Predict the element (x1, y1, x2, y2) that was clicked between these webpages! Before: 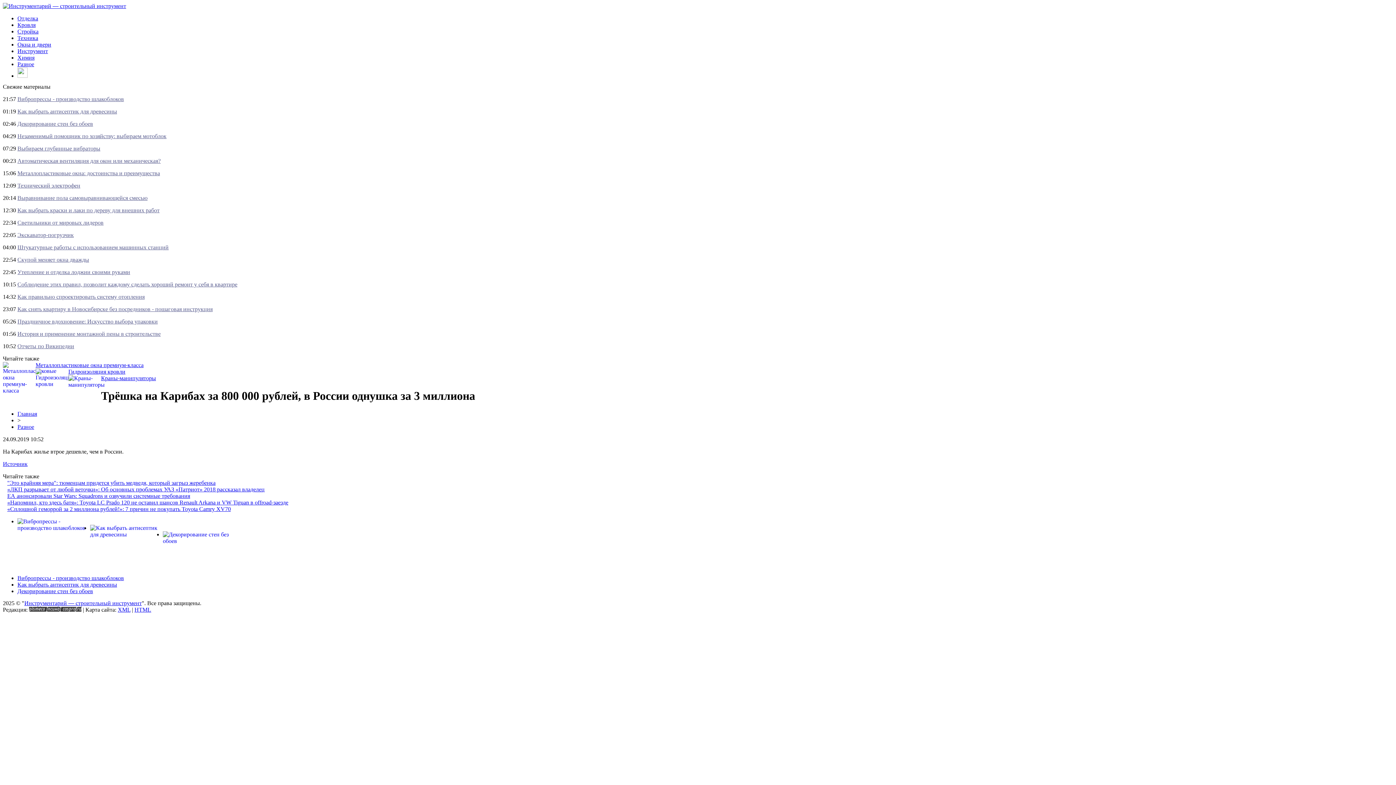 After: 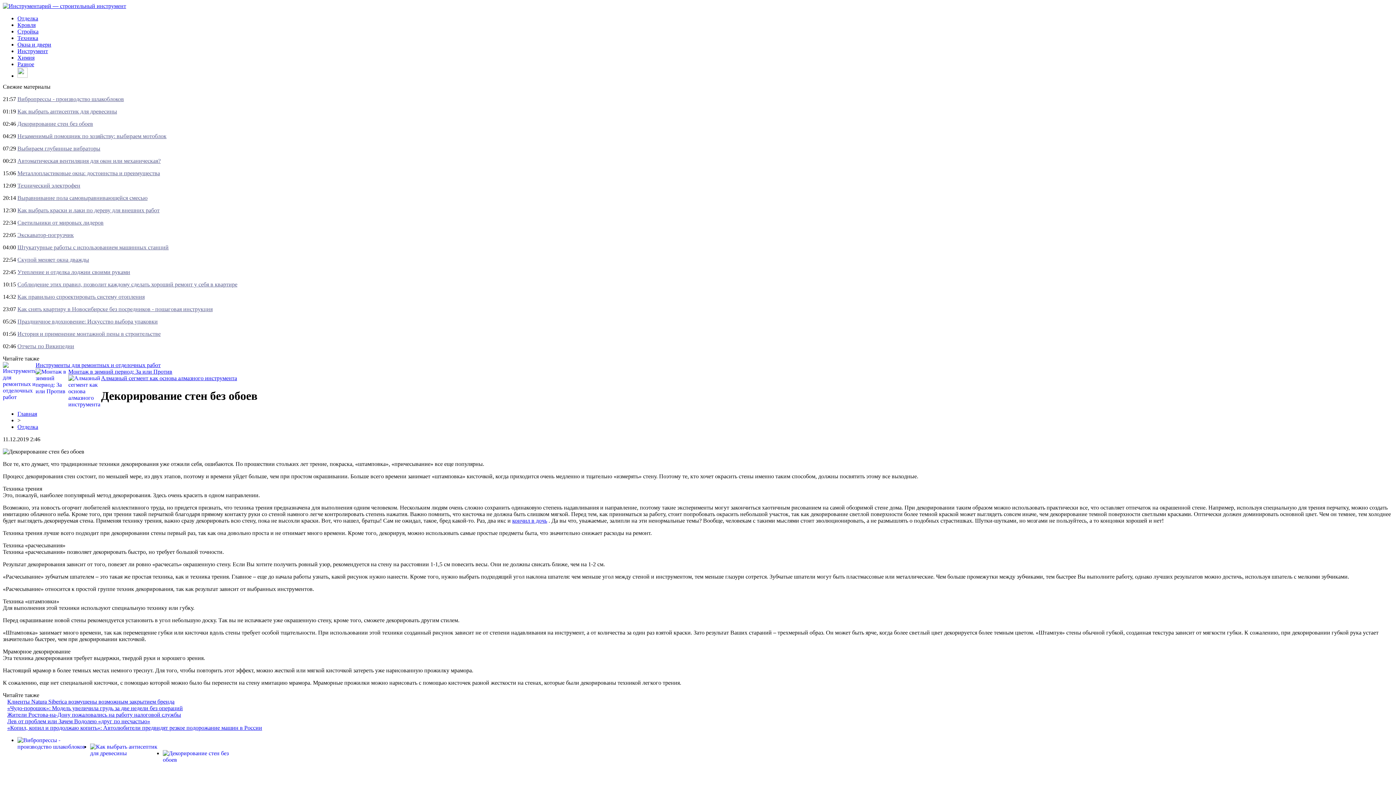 Action: bbox: (17, 588, 93, 594) label: Декорирование стен без обоев